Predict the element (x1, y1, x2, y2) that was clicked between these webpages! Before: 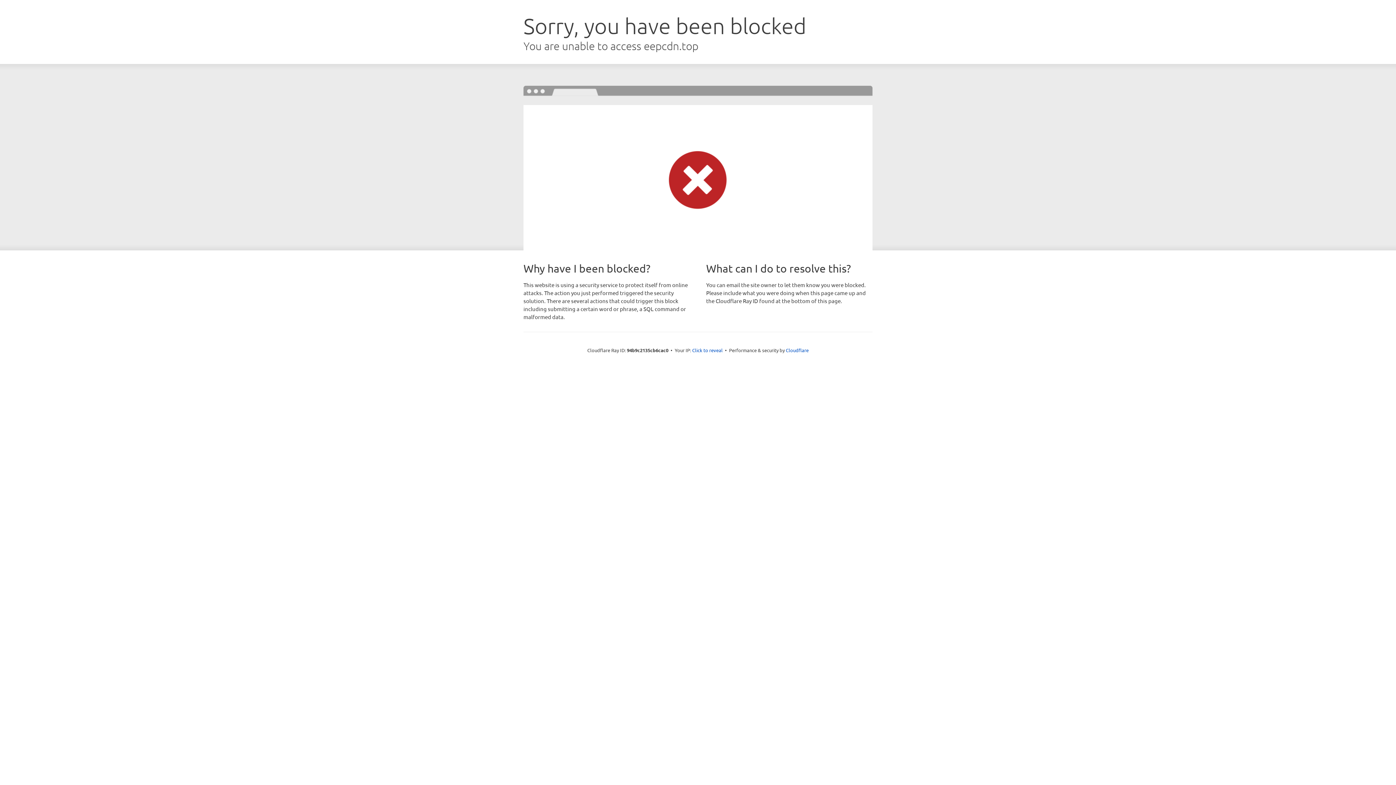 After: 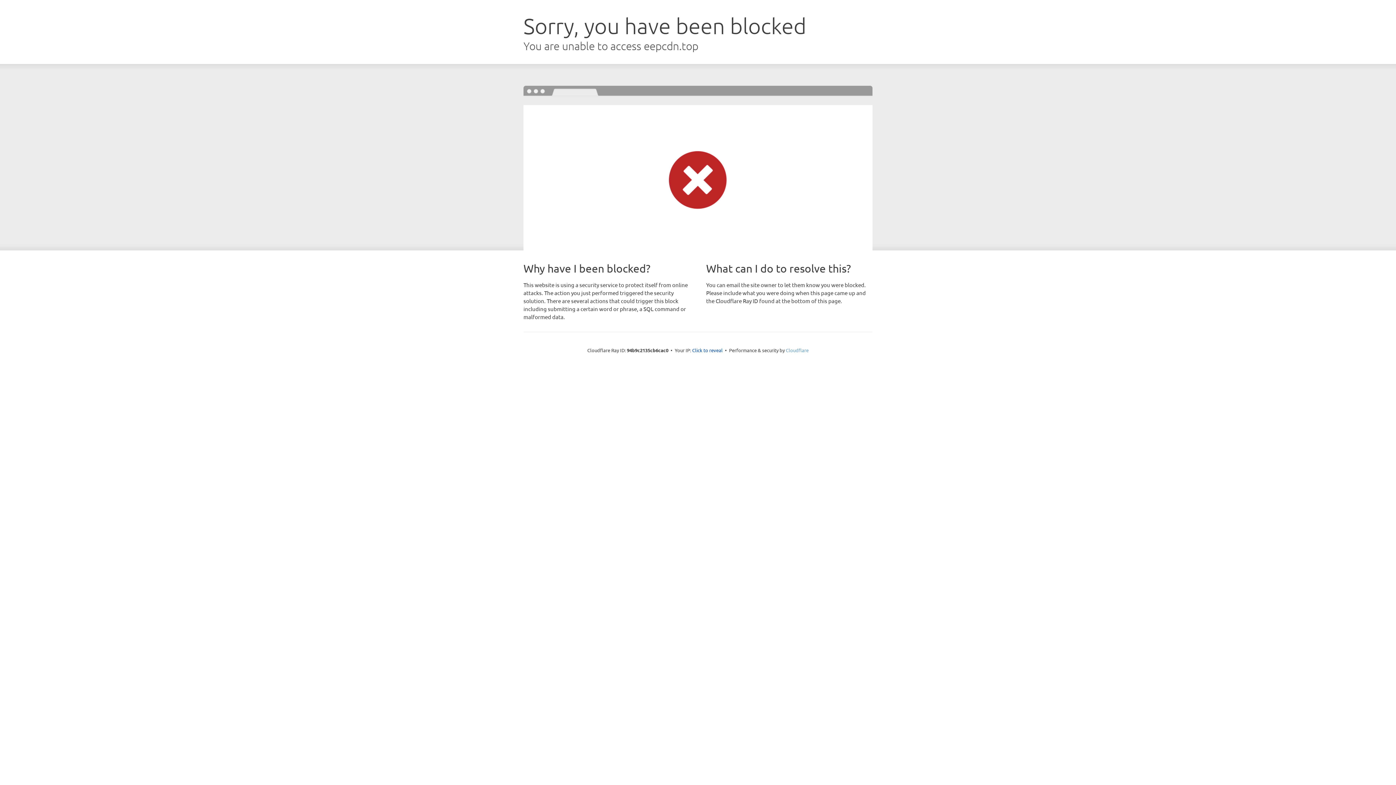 Action: bbox: (786, 347, 808, 353) label: Cloudflare